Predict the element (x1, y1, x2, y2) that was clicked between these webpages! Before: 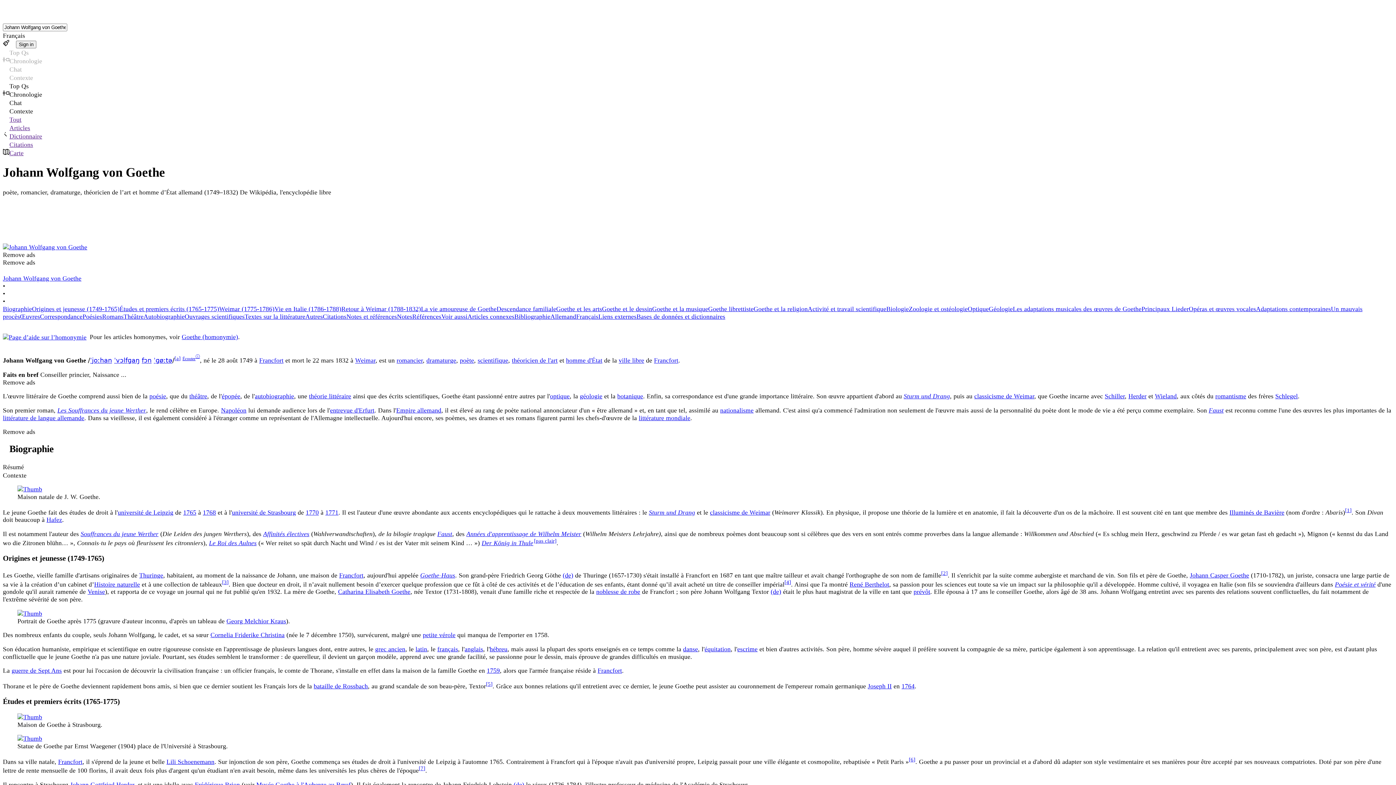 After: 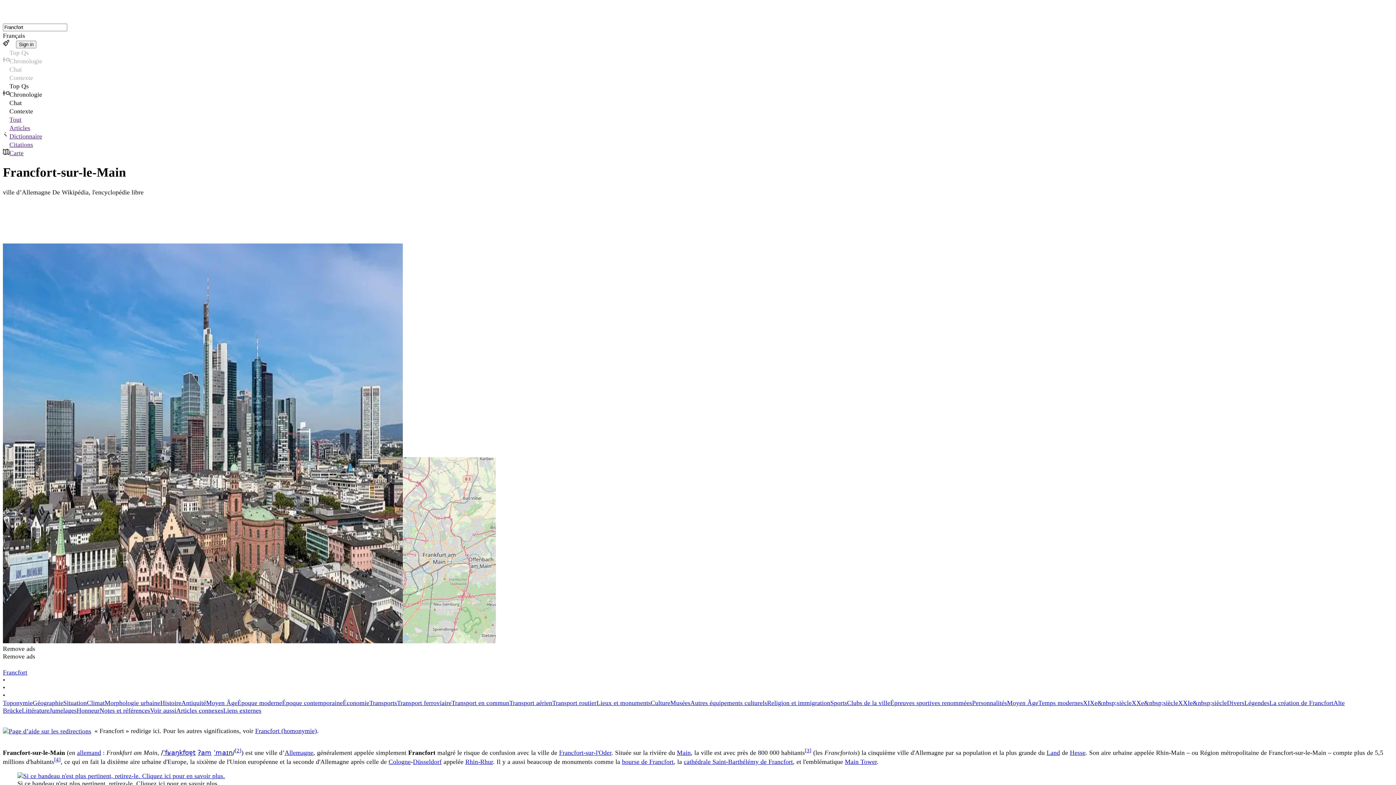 Action: bbox: (58, 758, 82, 765) label: Francfort